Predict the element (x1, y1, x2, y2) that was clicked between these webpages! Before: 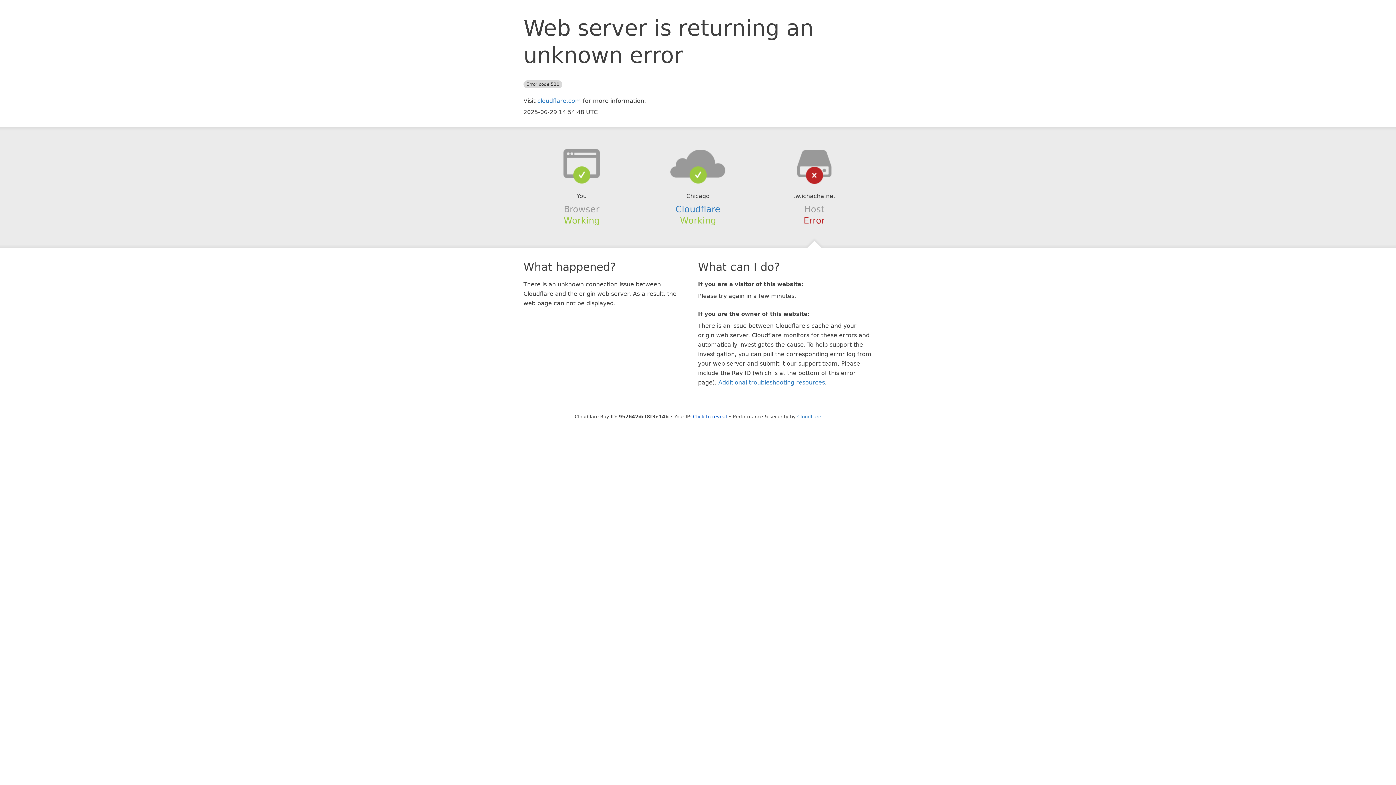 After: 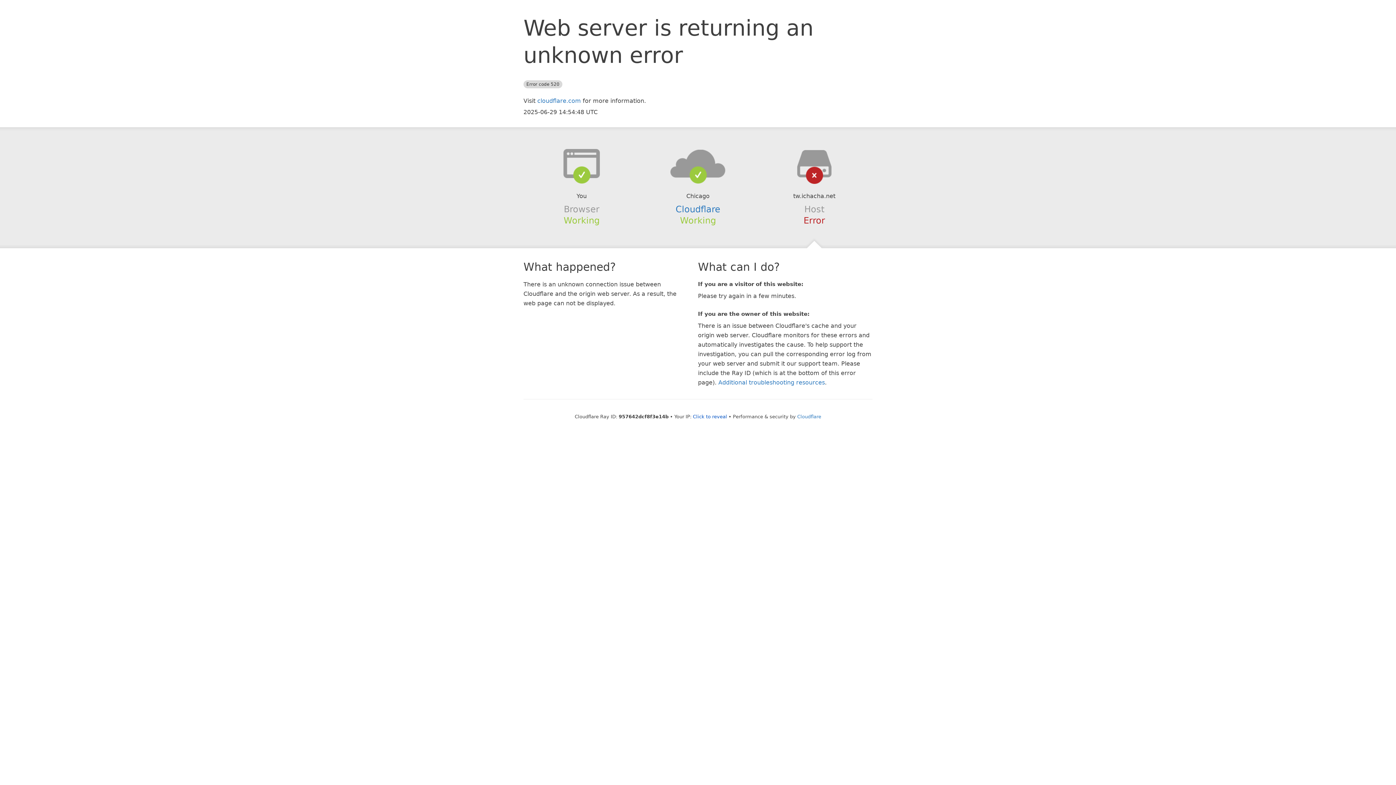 Action: bbox: (639, 148, 756, 178)